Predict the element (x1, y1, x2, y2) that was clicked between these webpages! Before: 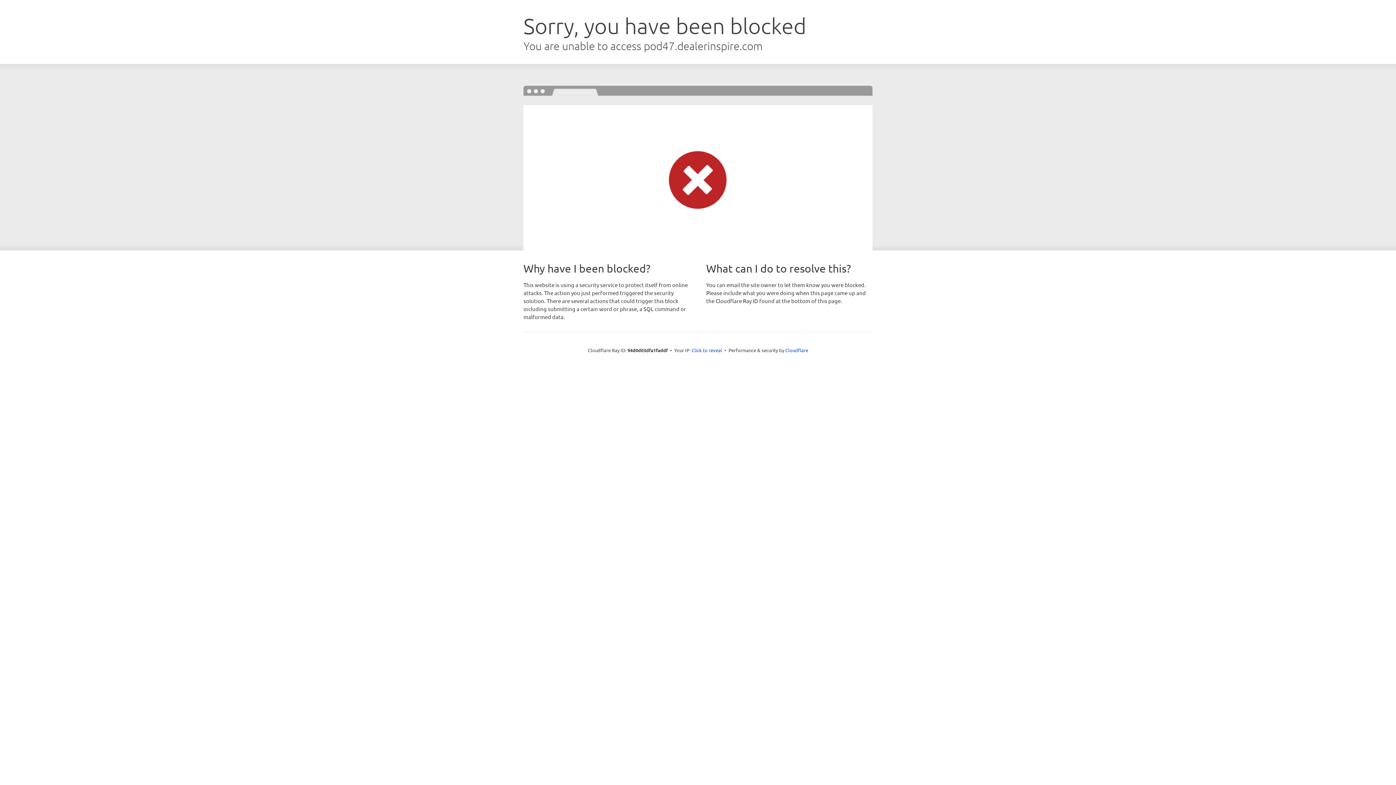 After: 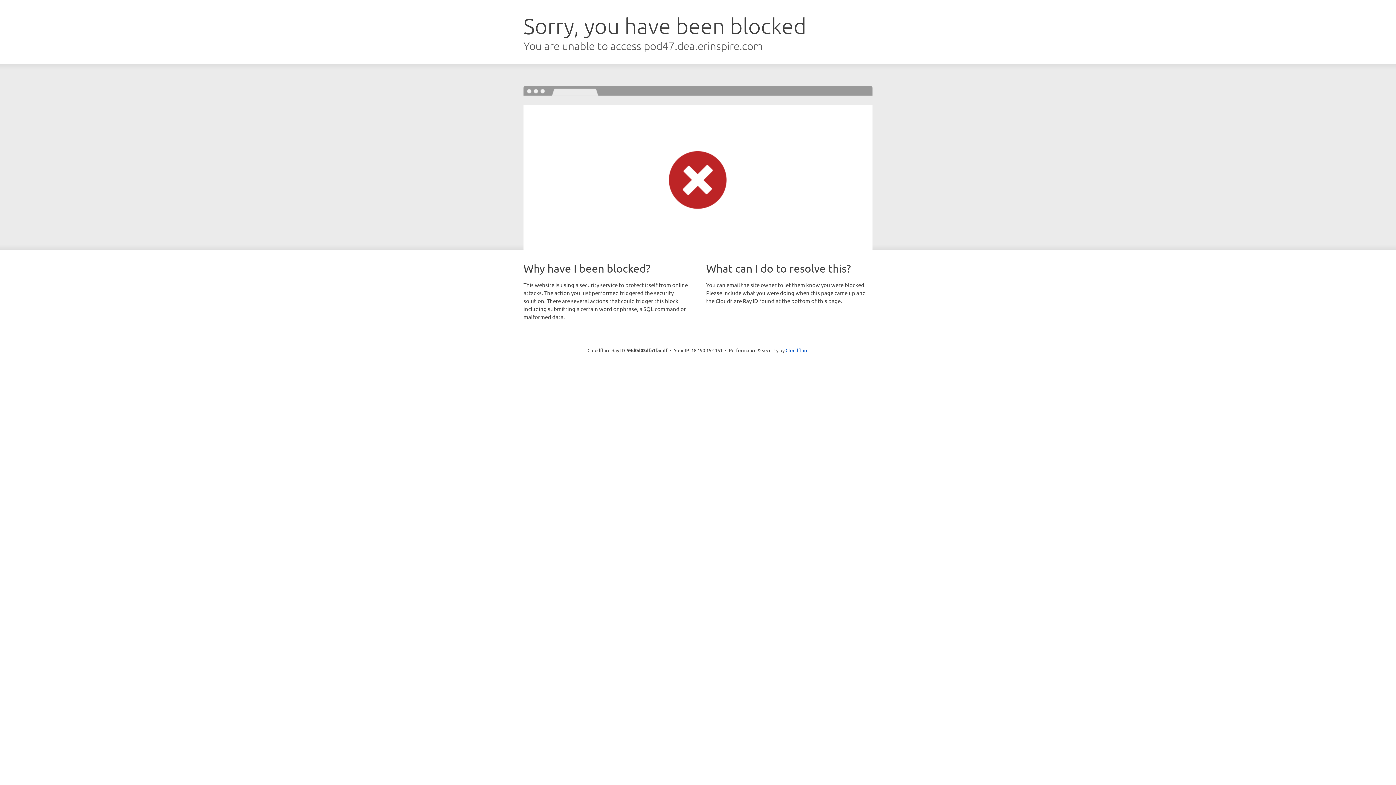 Action: bbox: (691, 346, 722, 353) label: Click to reveal